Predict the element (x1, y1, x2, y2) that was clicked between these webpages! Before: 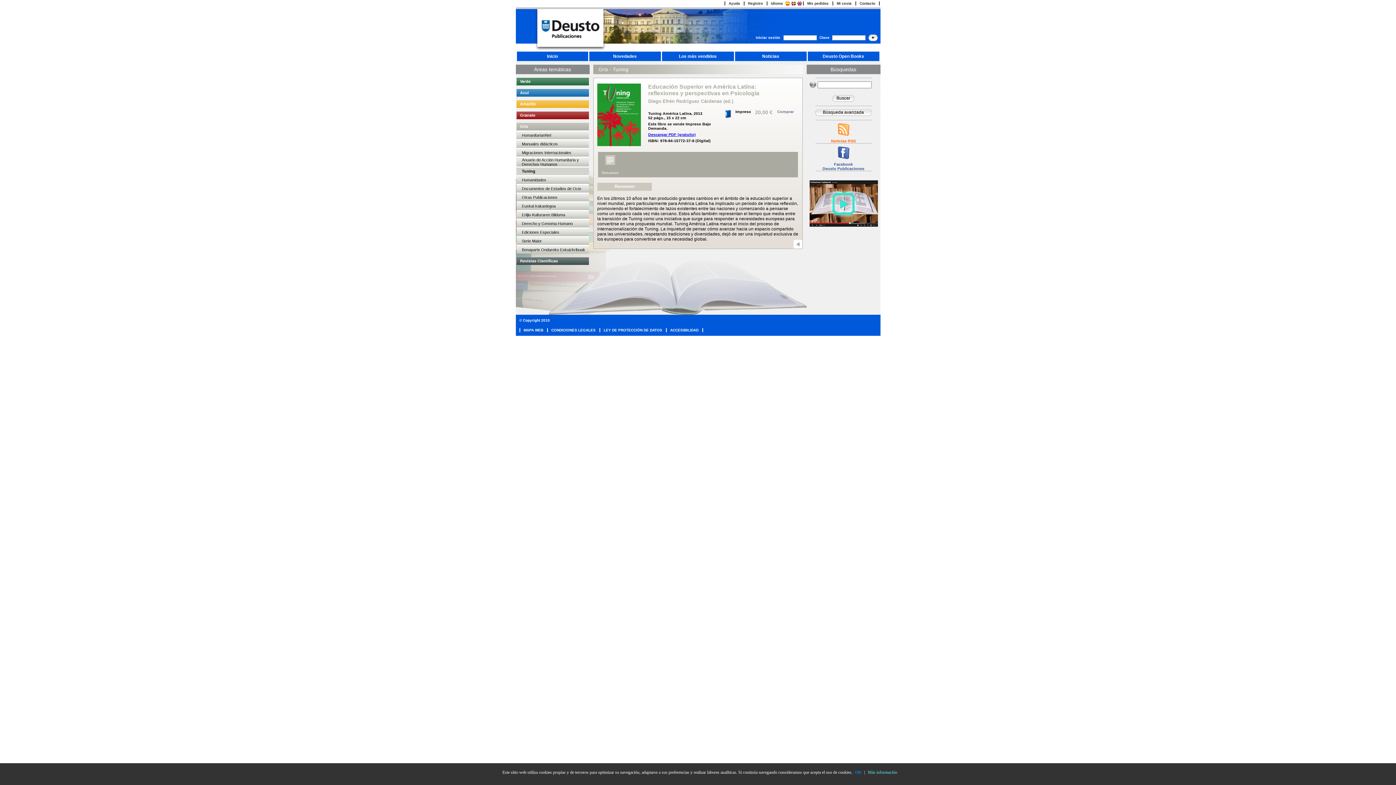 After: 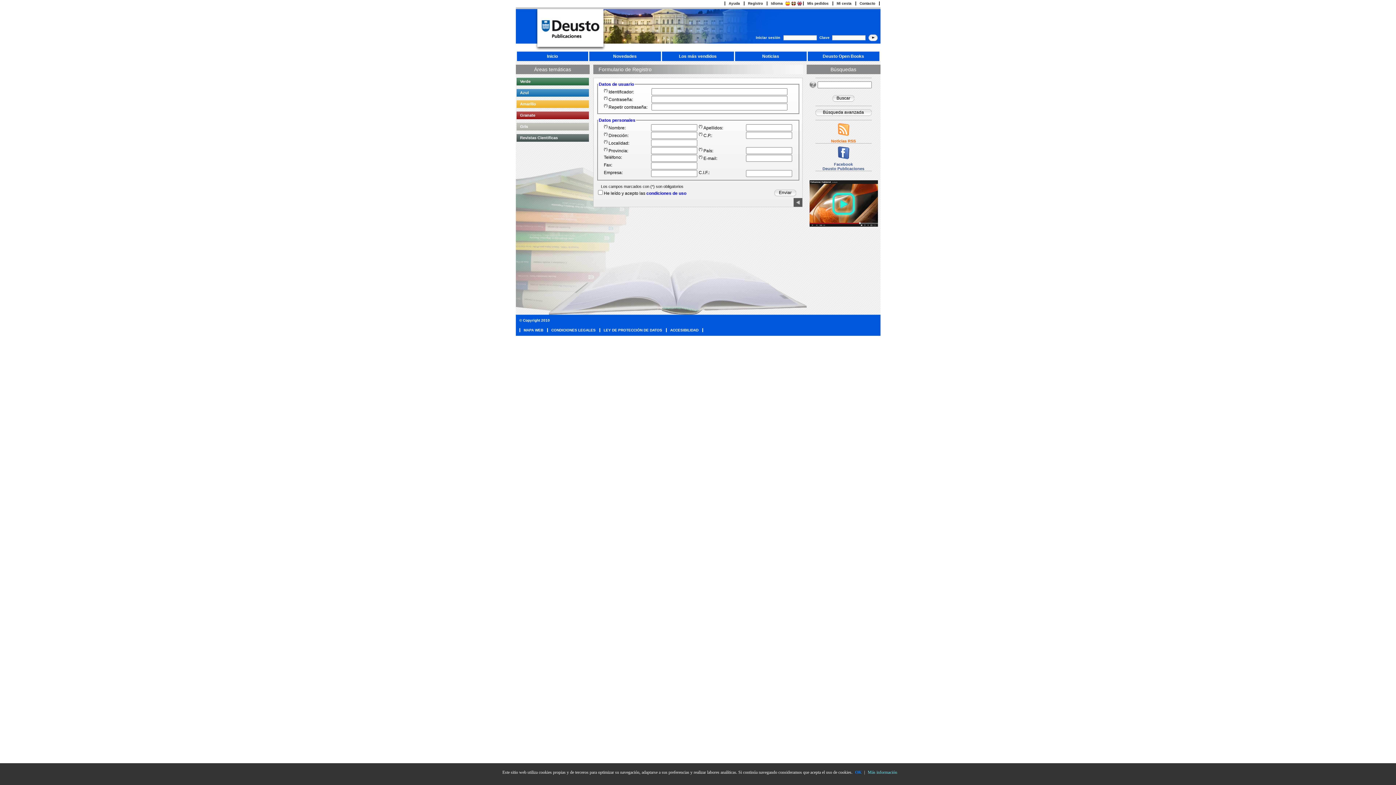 Action: label: Registro bbox: (748, 1, 763, 5)